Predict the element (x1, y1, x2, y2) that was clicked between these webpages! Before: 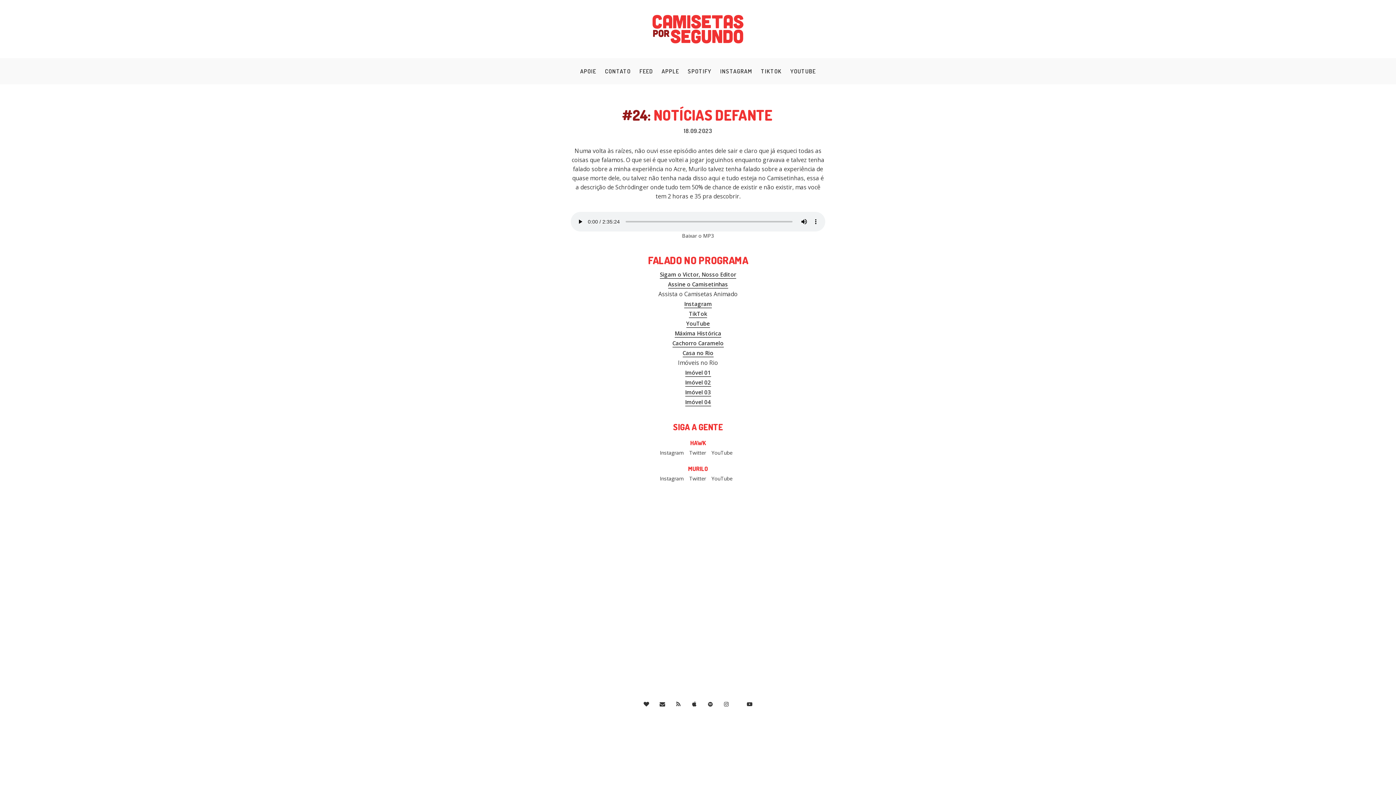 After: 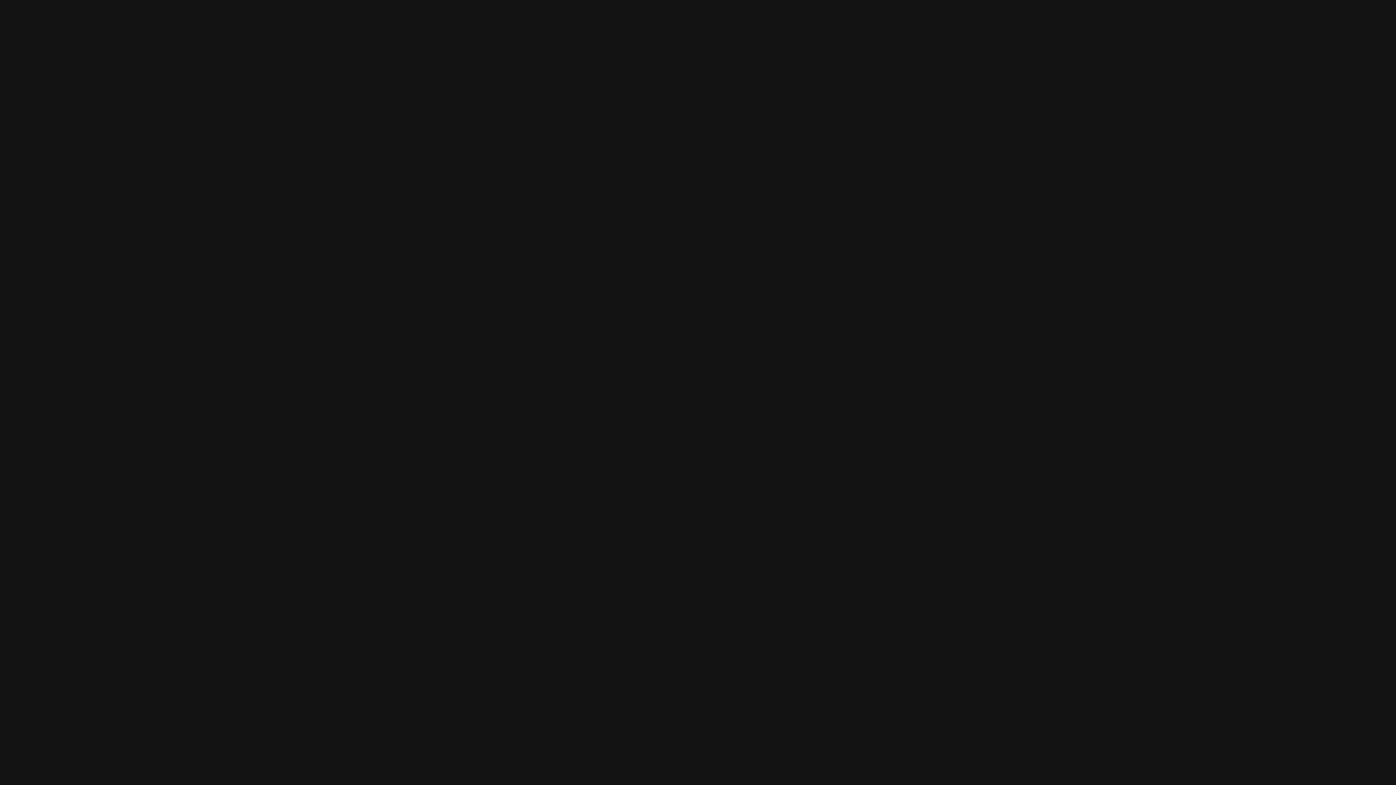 Action: bbox: (706, 701, 714, 708)